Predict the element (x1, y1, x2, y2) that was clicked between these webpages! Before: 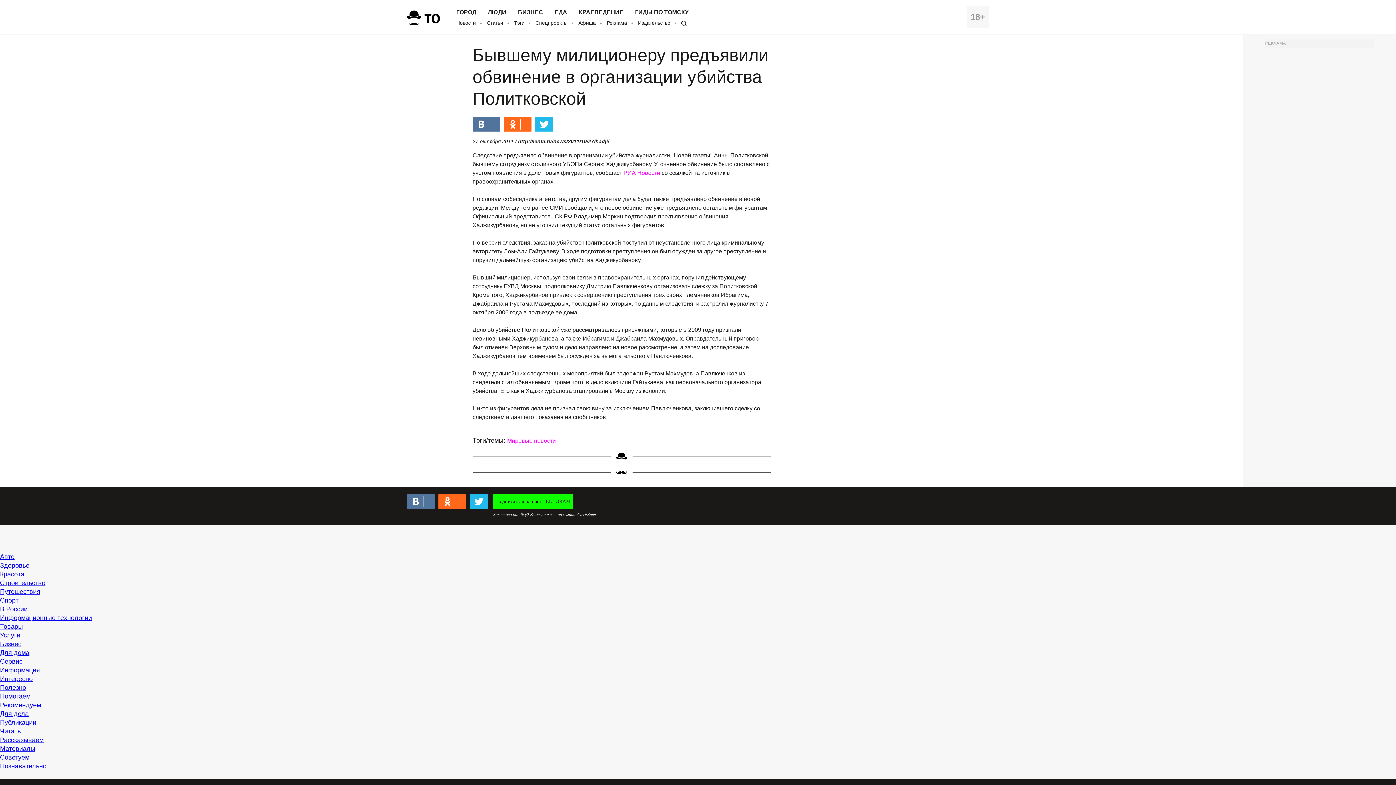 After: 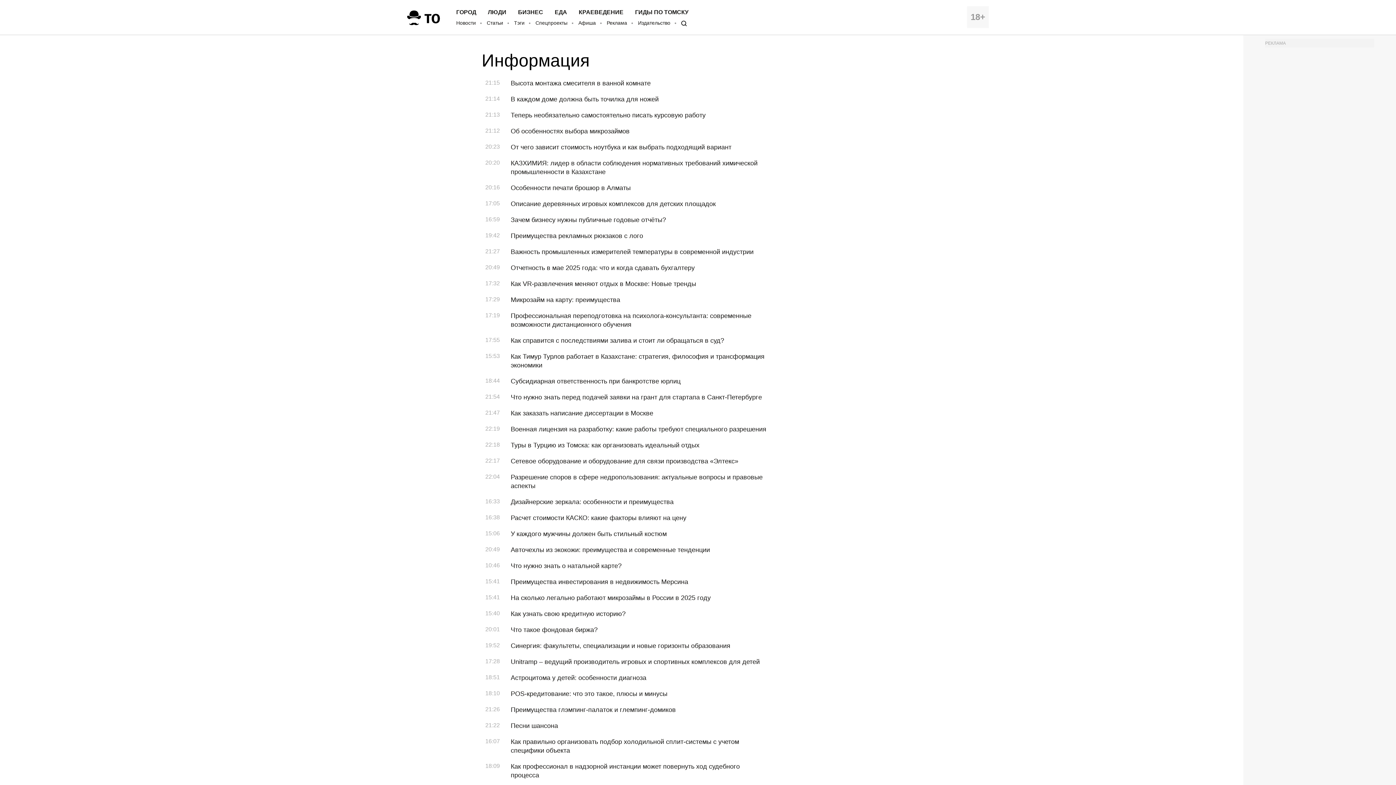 Action: bbox: (0, 666, 40, 674) label: Информация